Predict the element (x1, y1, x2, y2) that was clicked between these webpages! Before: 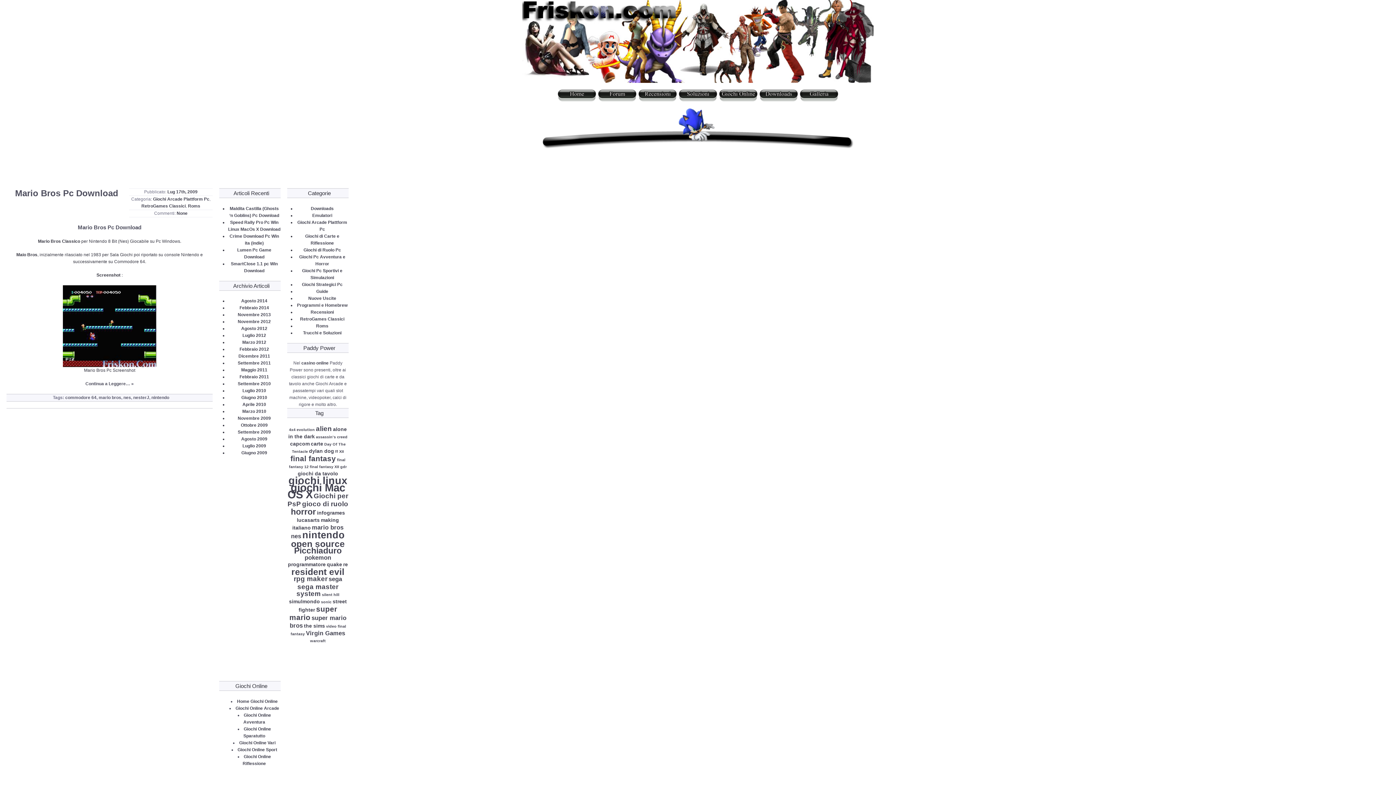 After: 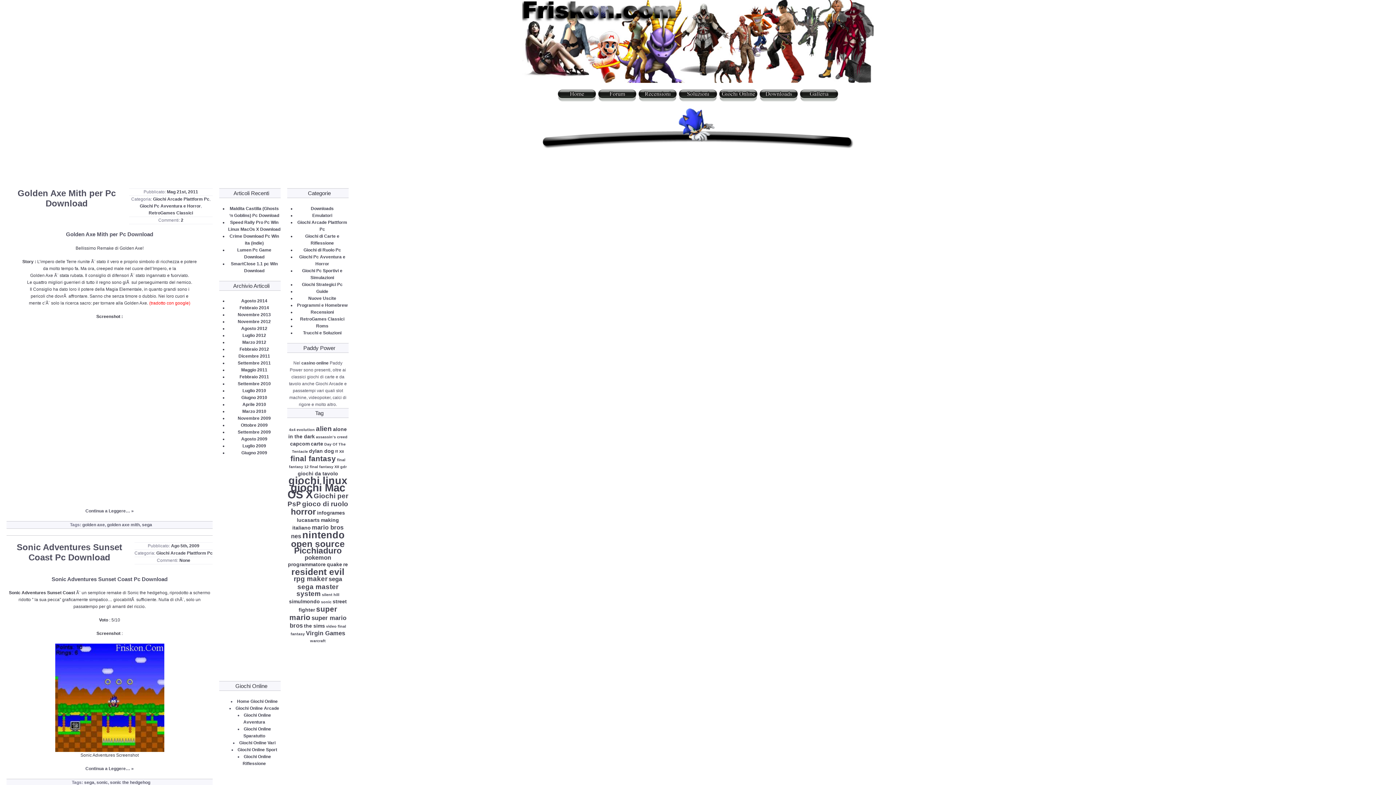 Action: label: sega (4 elementi) bbox: (328, 575, 342, 582)